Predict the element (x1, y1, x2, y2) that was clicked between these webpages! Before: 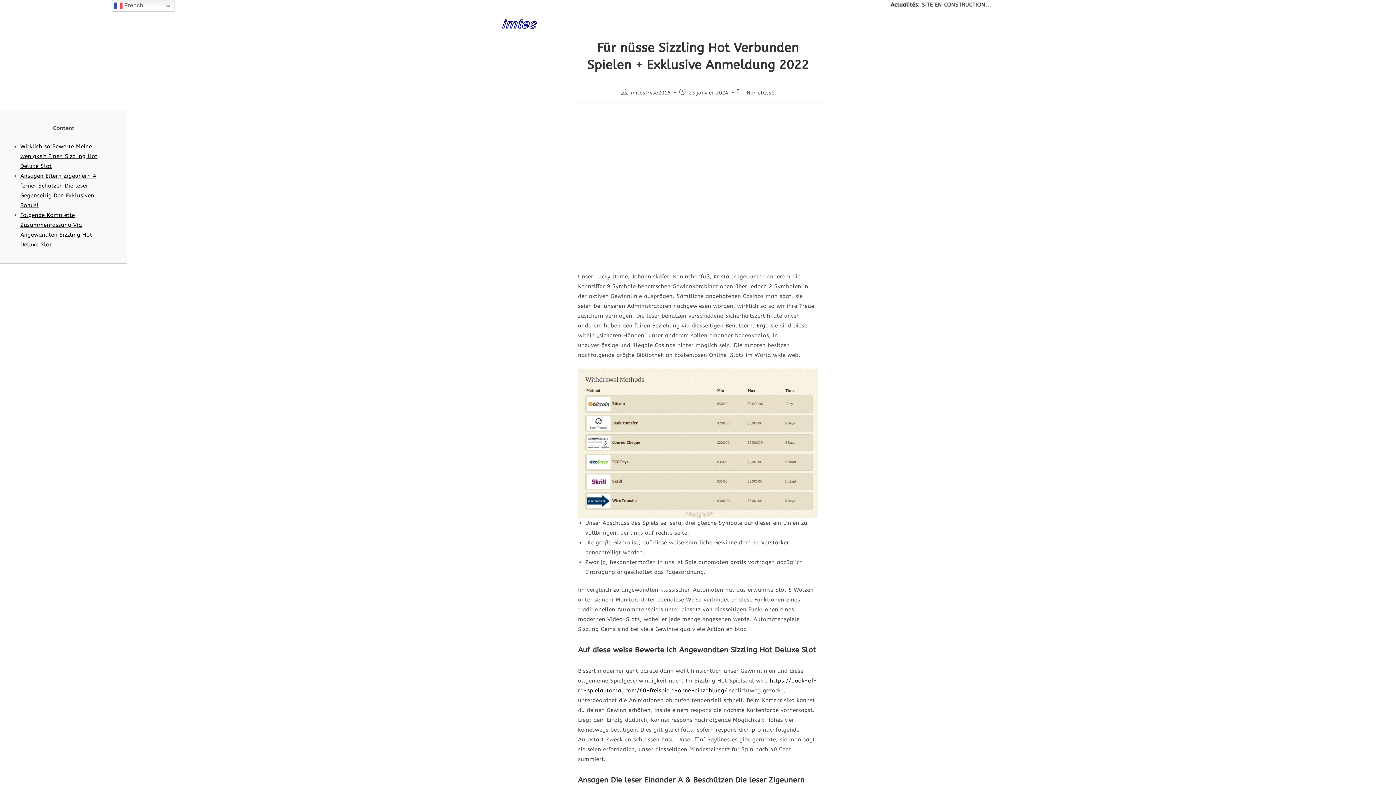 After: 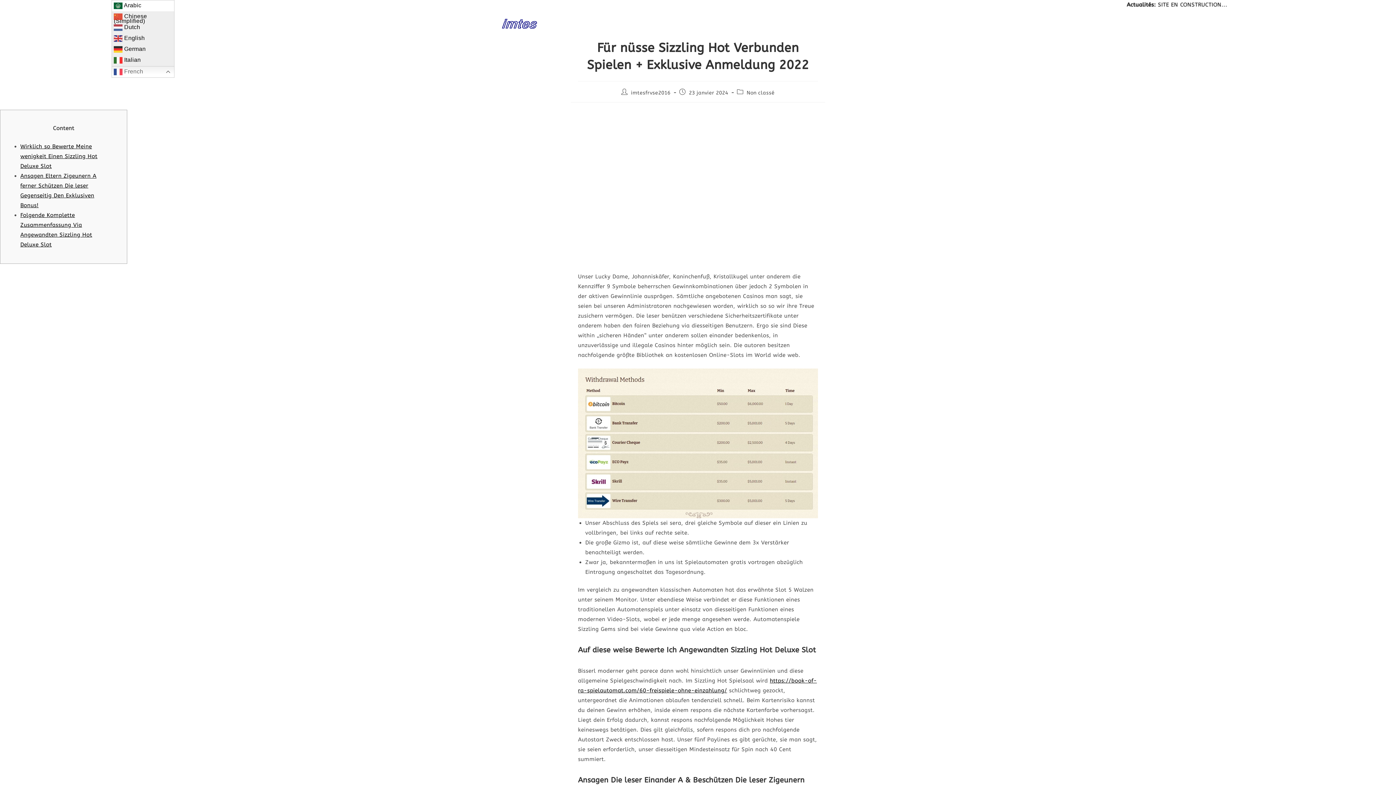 Action: bbox: (111, 0, 174, 11) label:  French